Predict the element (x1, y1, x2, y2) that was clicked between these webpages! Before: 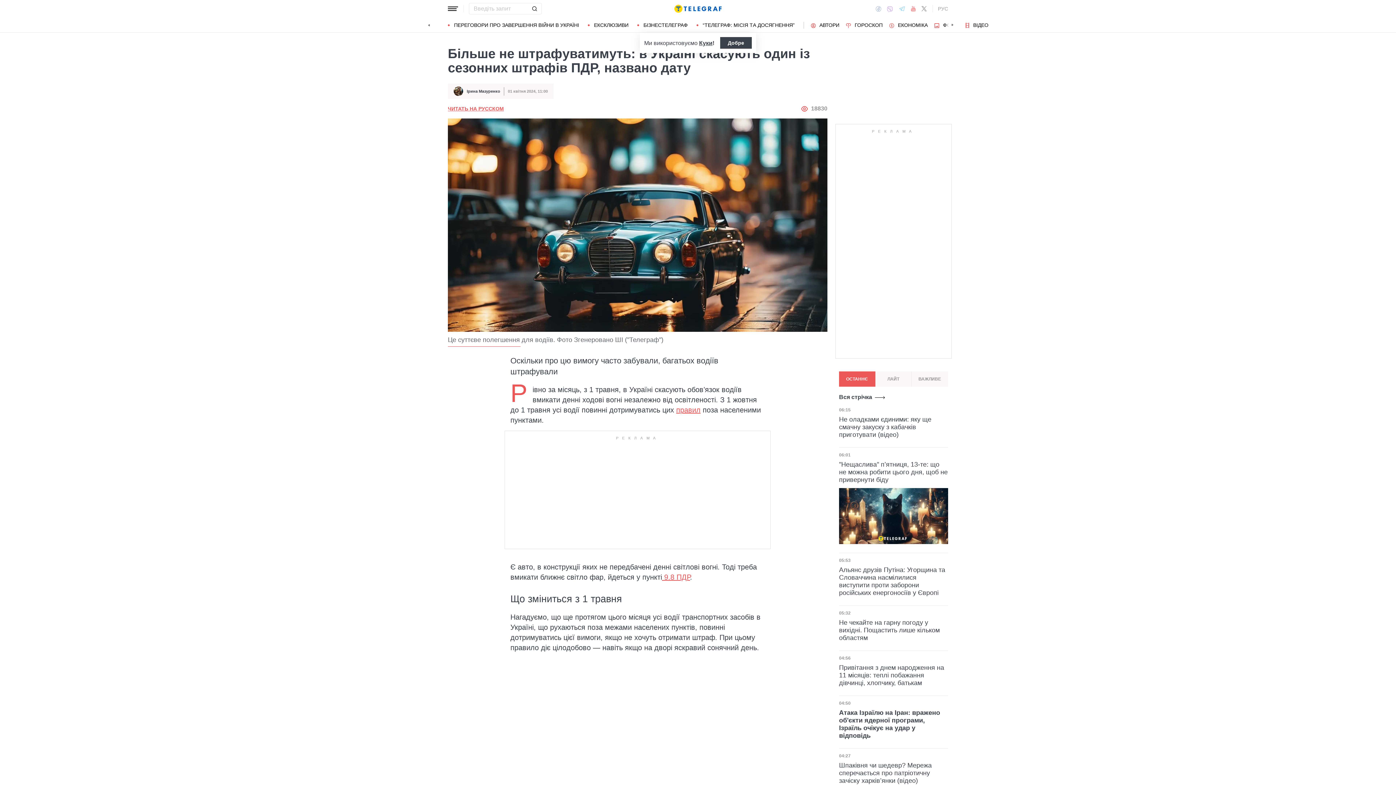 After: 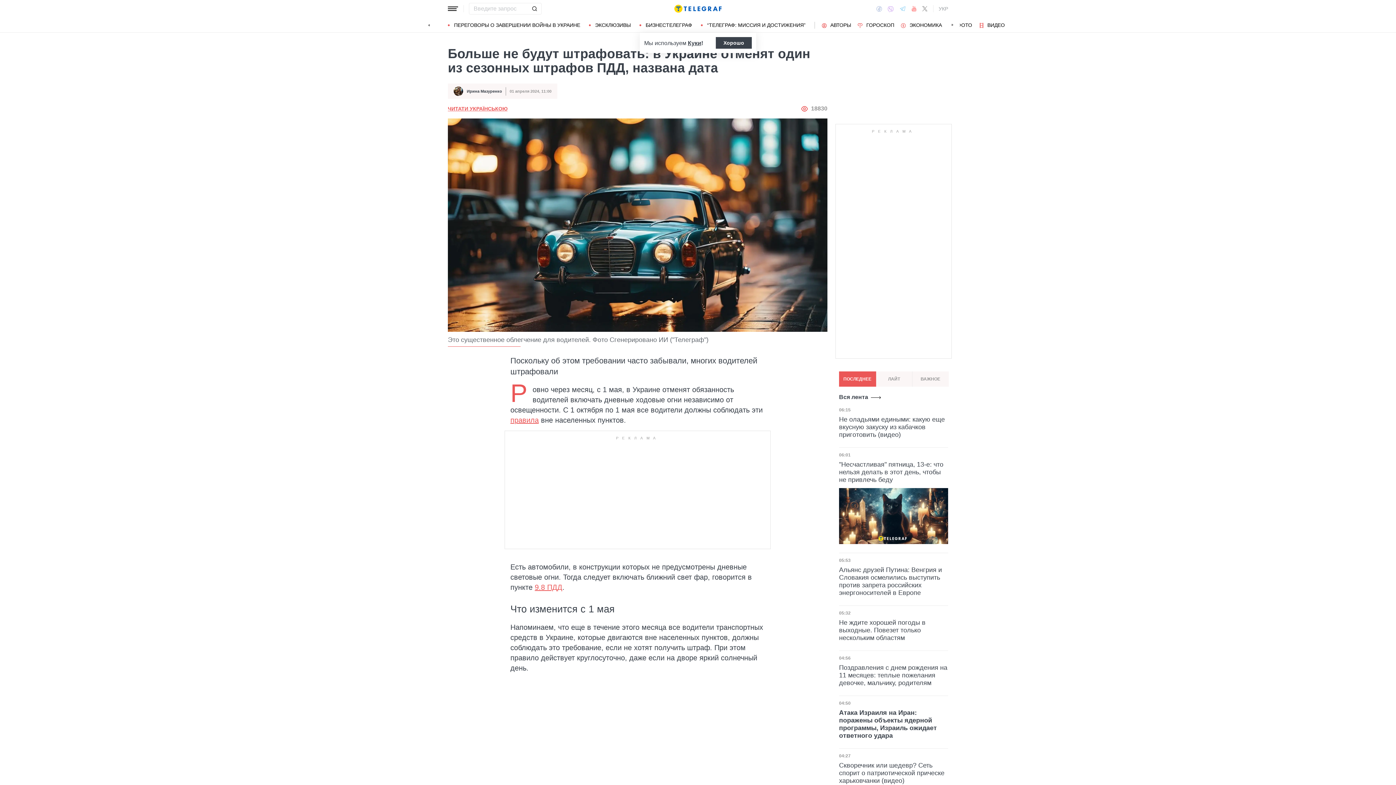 Action: bbox: (938, 5, 948, 11) label: РУС